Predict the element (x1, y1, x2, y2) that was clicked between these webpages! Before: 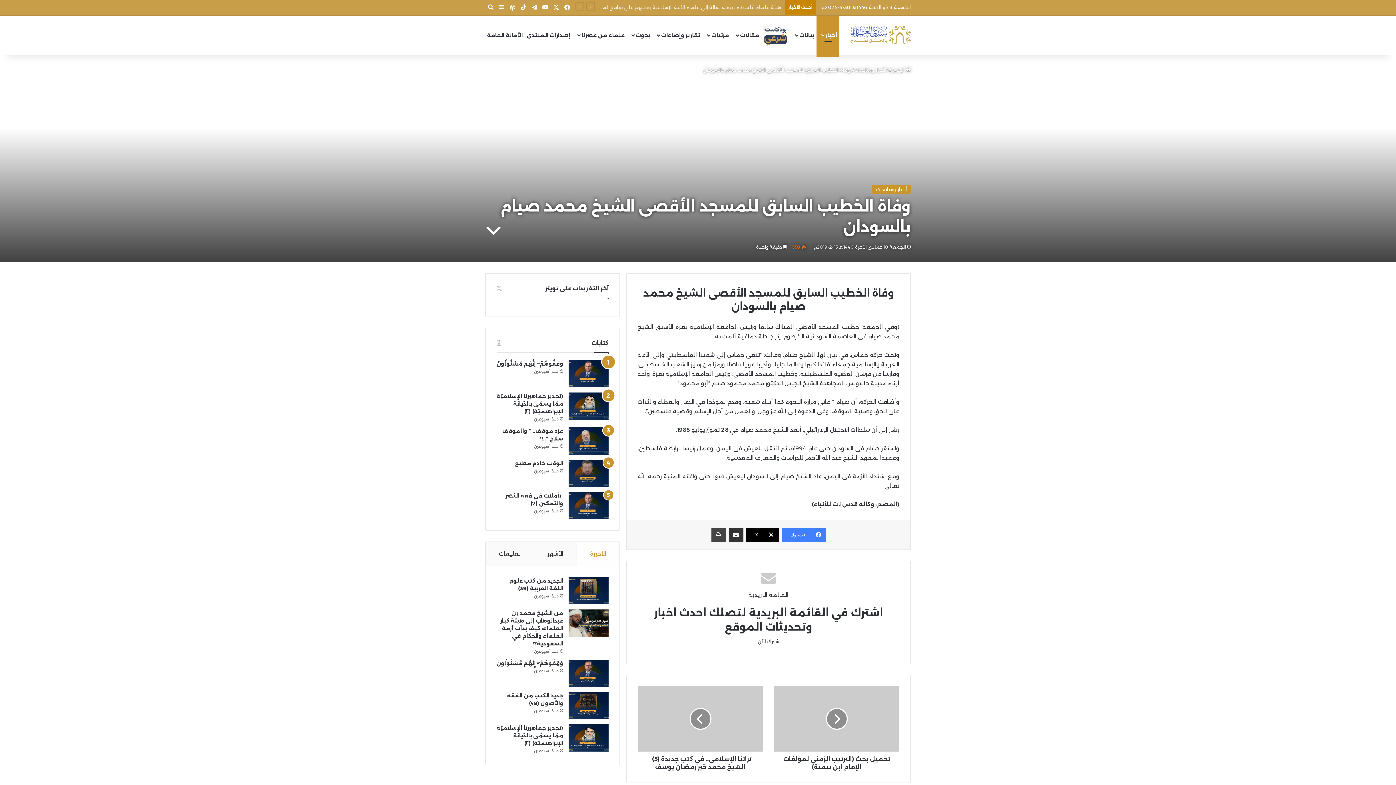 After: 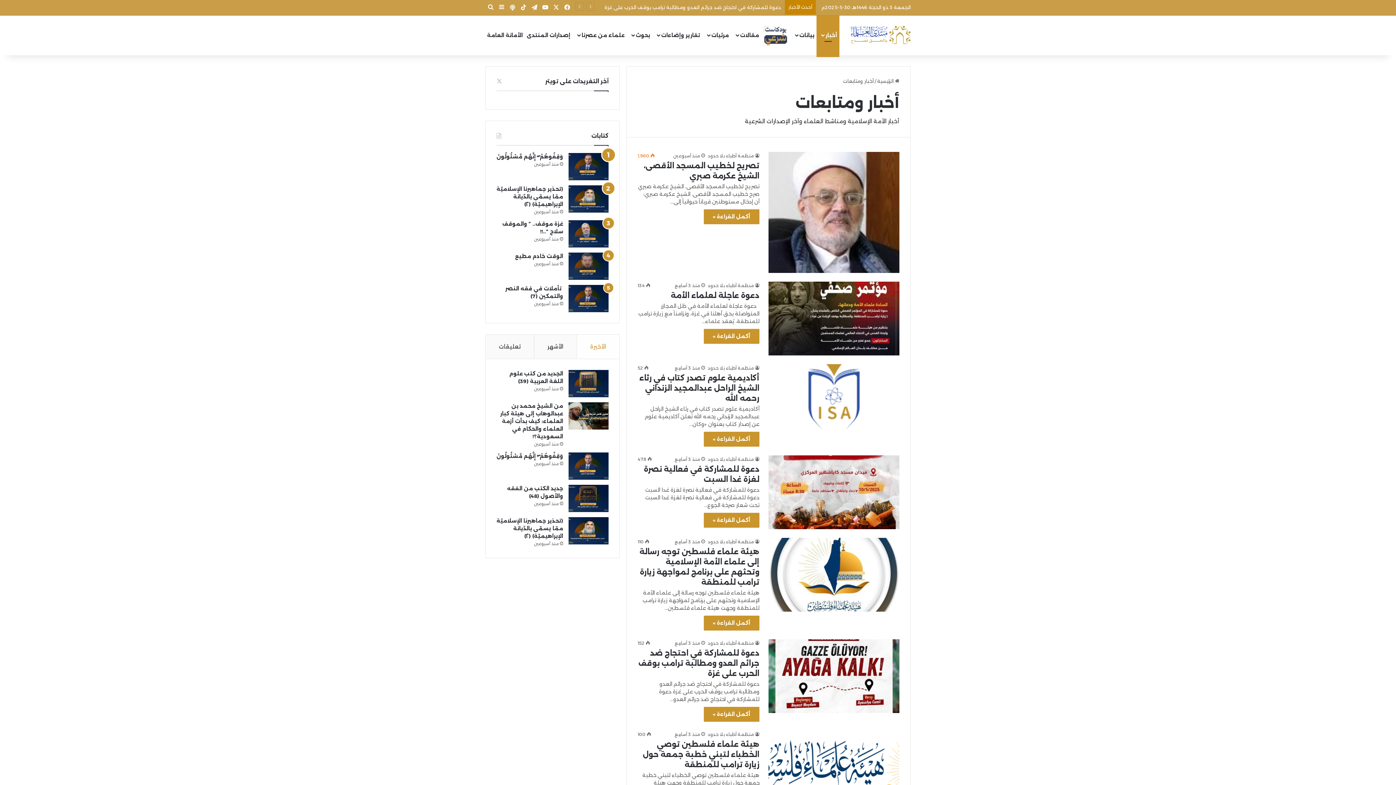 Action: label: أخبار ومتابعات bbox: (854, 66, 885, 72)